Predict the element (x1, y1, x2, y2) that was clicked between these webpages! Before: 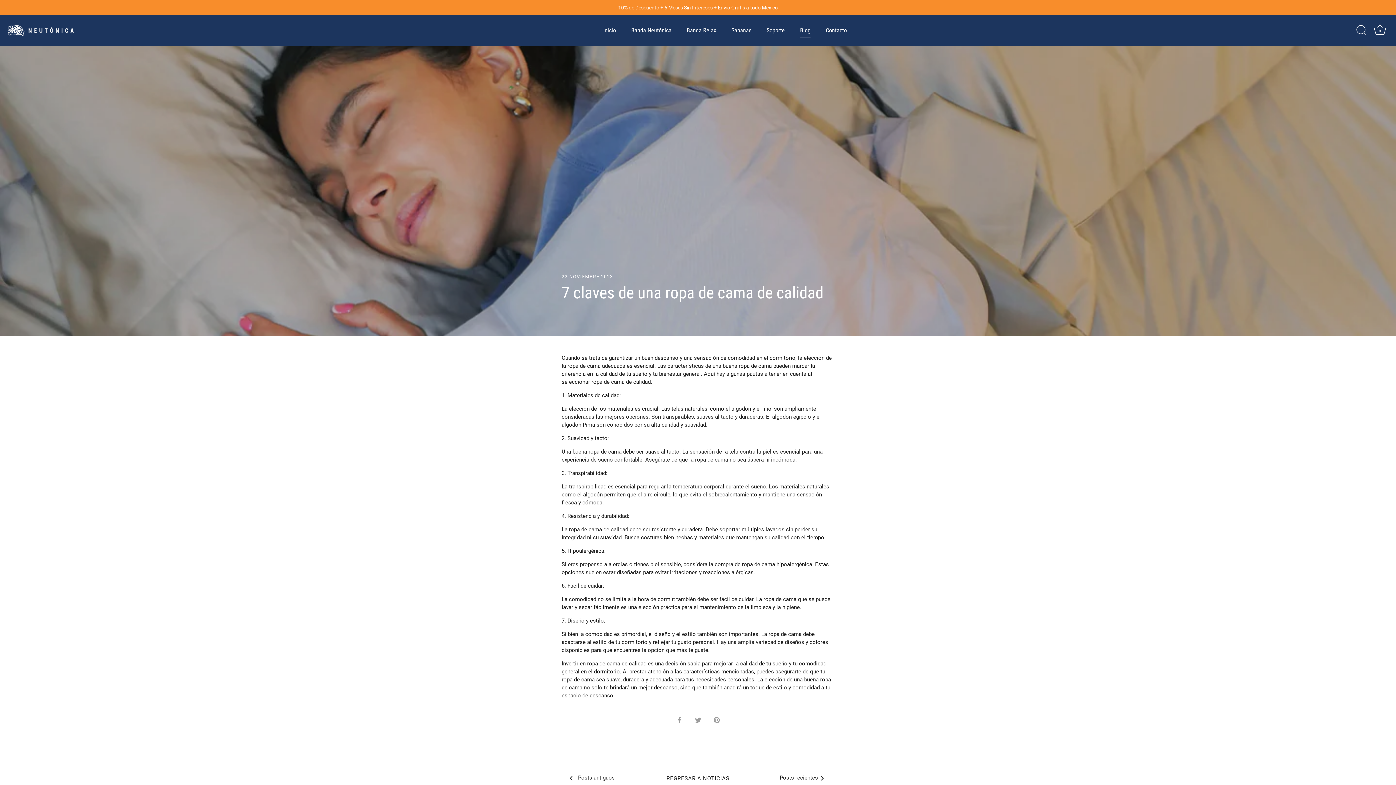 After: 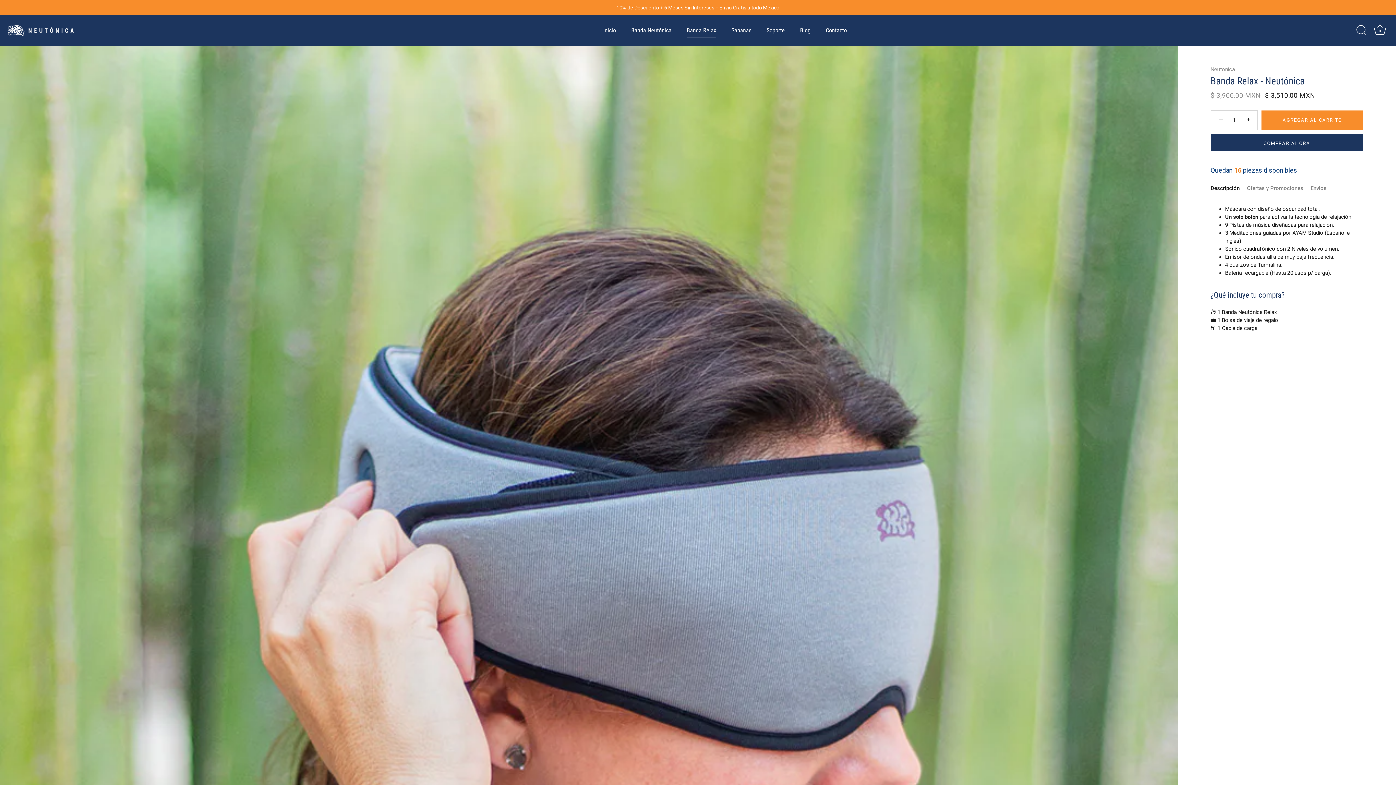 Action: bbox: (679, 23, 723, 37) label: Banda Relax